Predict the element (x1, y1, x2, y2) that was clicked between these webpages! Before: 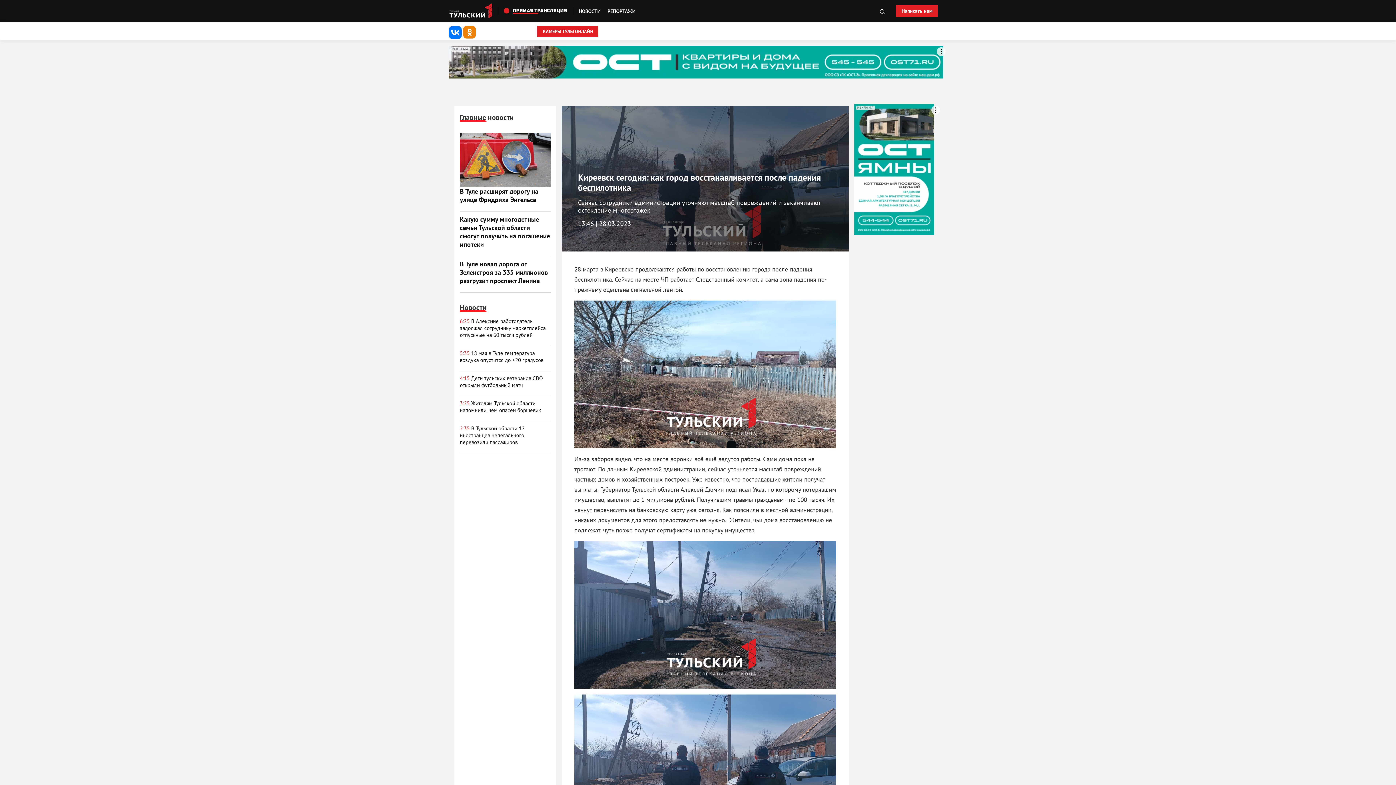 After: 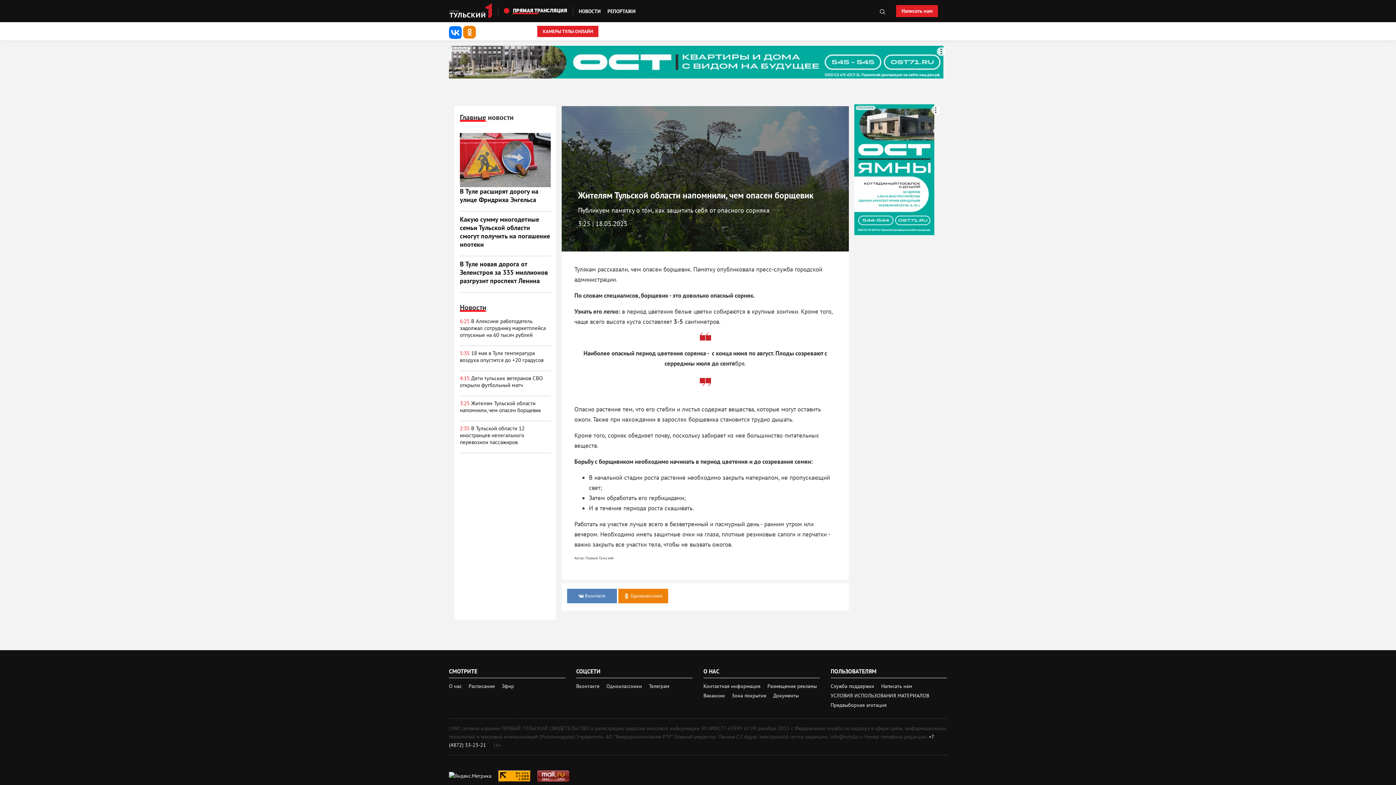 Action: label: 3:25 Жителям Тульской области напомнили, чем опасен борщевик bbox: (460, 396, 550, 417)